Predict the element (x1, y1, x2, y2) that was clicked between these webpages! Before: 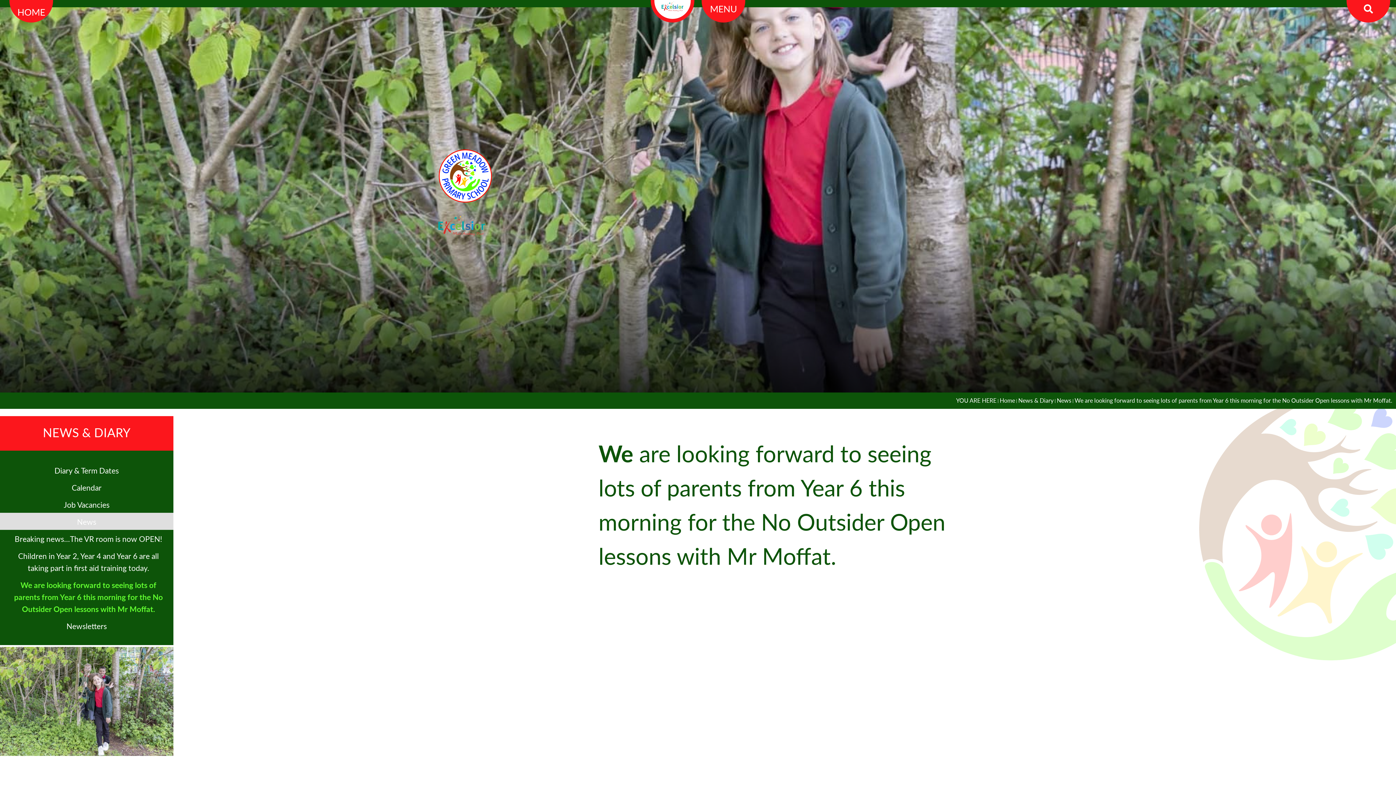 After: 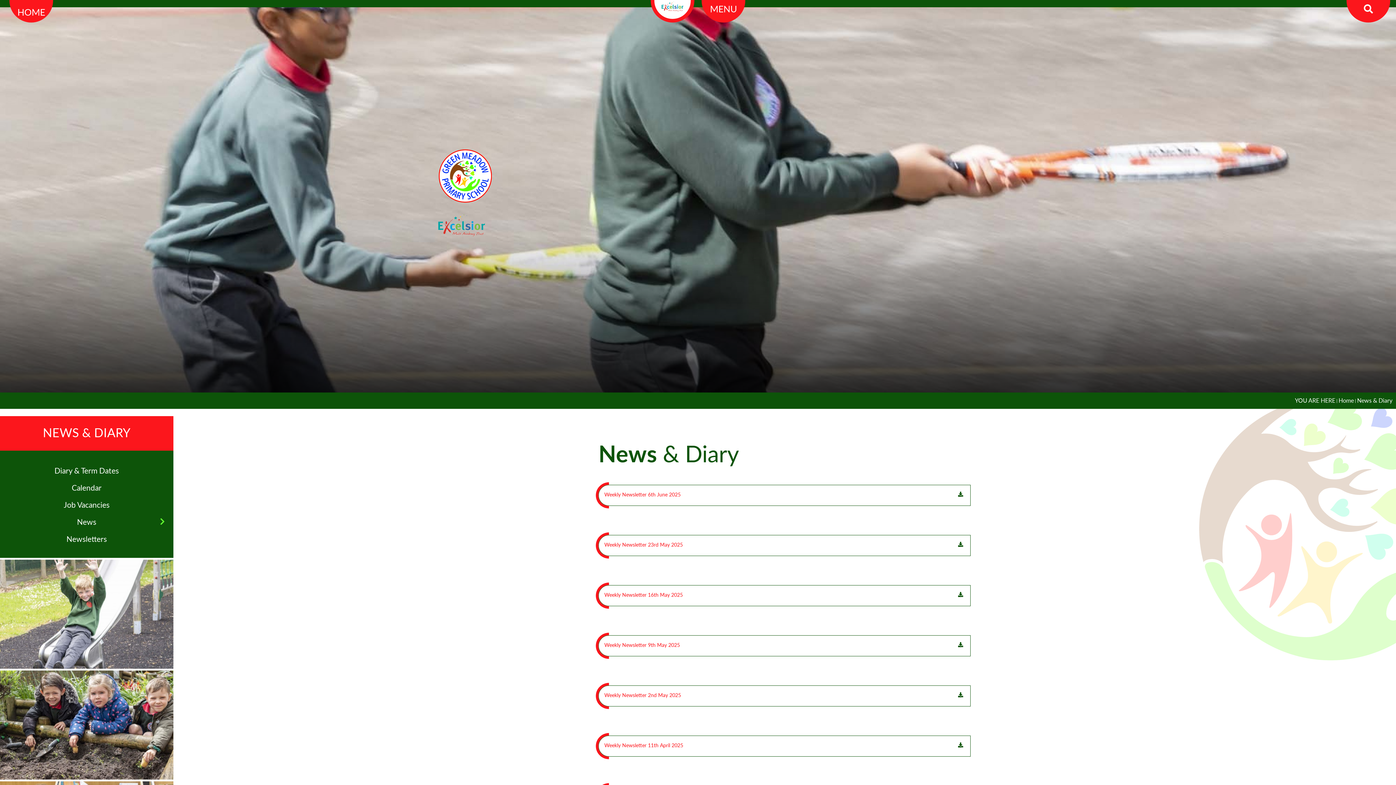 Action: label: News & Diary bbox: (1018, 396, 1057, 404)